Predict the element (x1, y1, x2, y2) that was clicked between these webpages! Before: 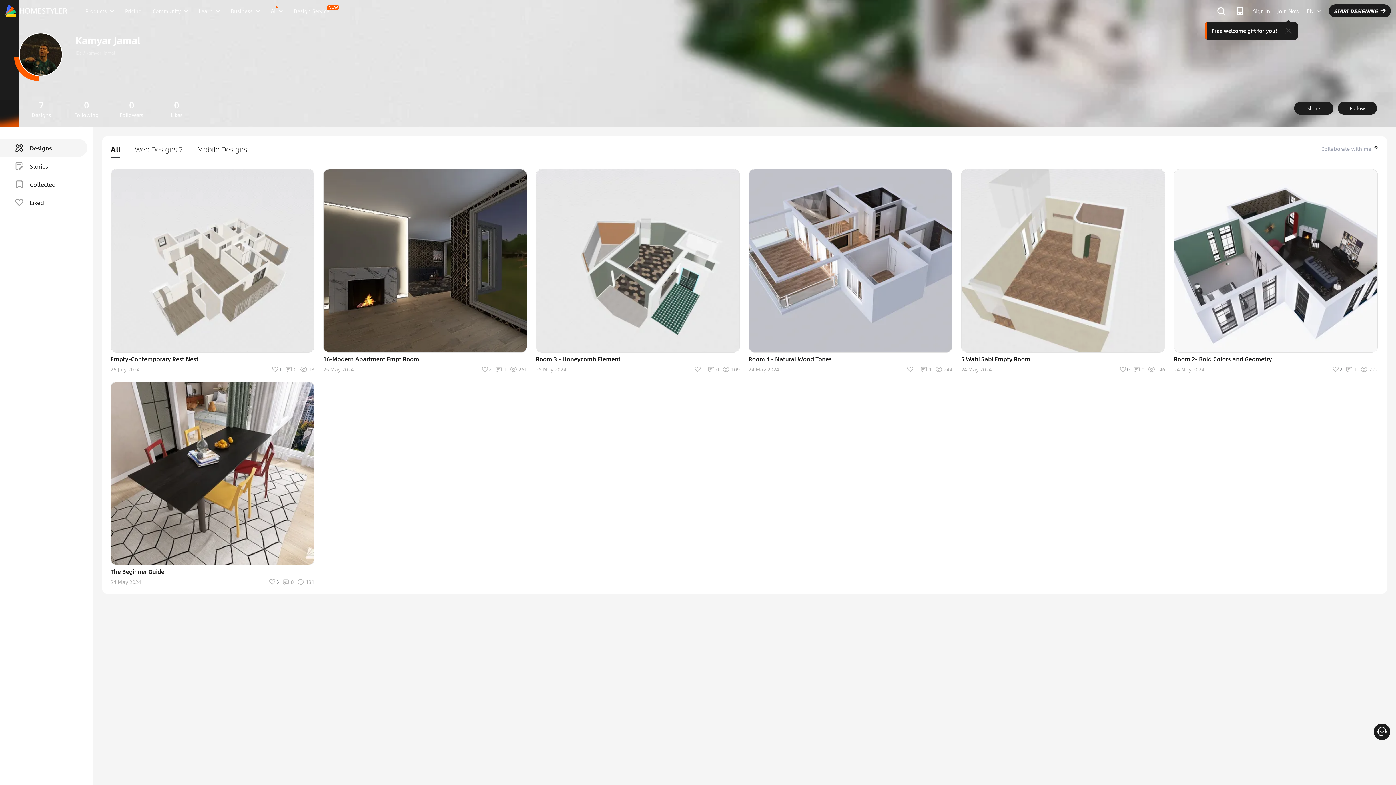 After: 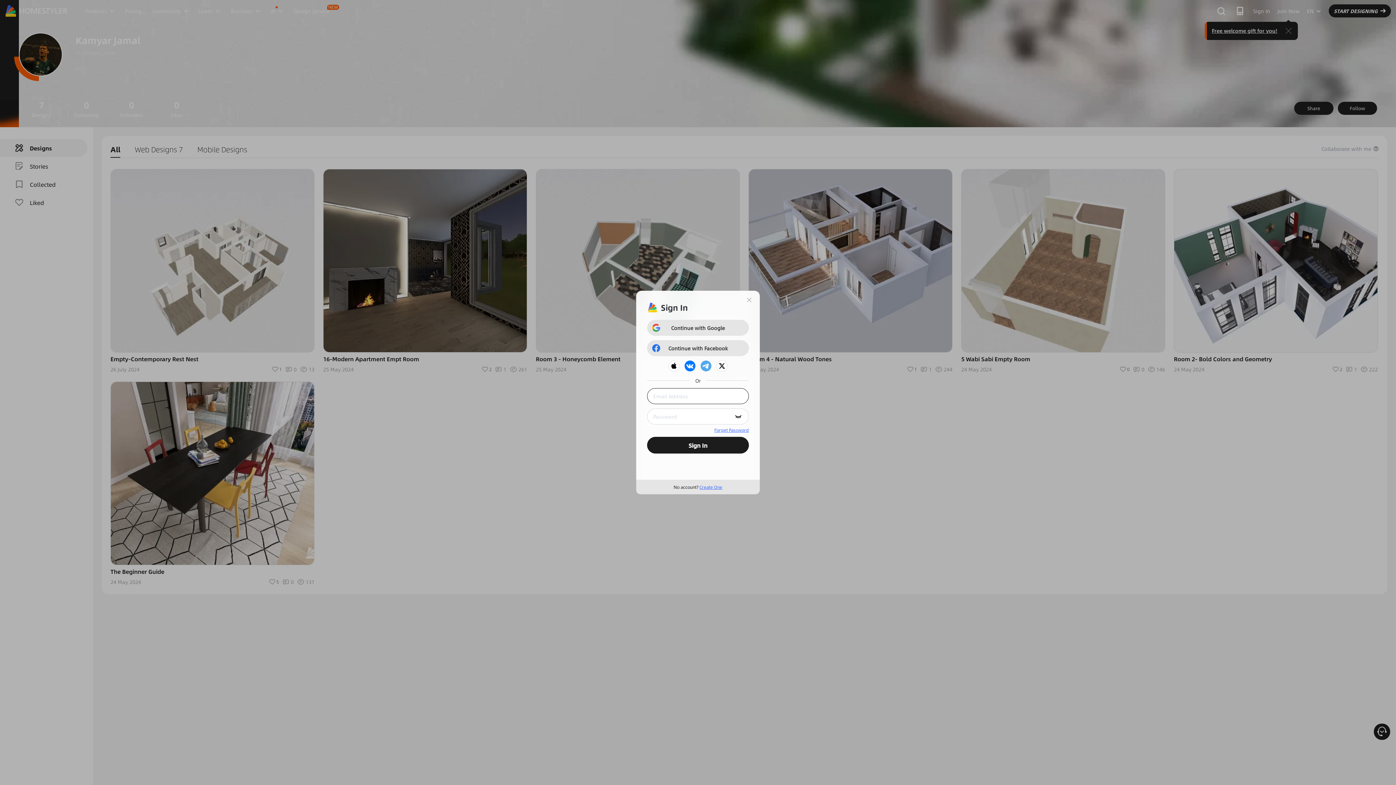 Action: label: Follow bbox: (1338, 101, 1377, 114)